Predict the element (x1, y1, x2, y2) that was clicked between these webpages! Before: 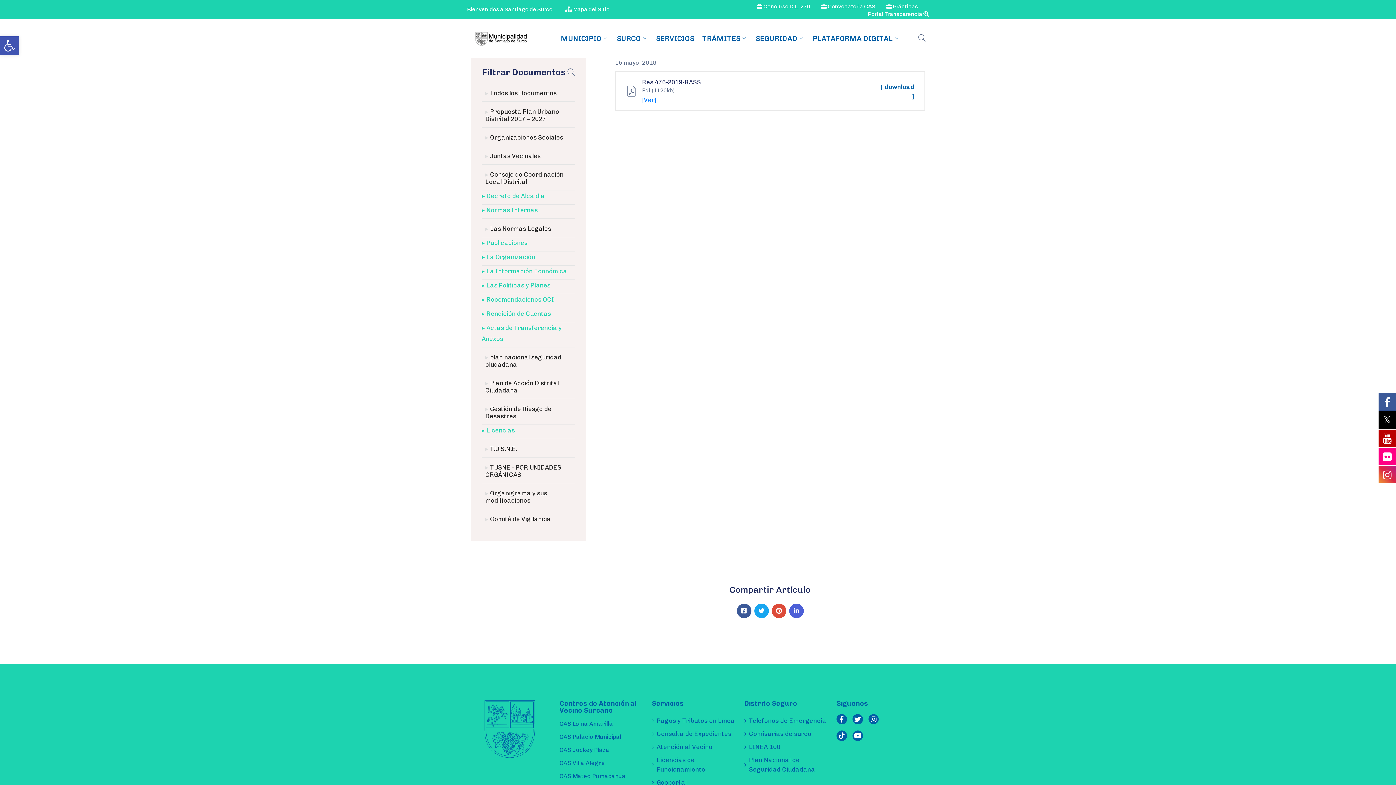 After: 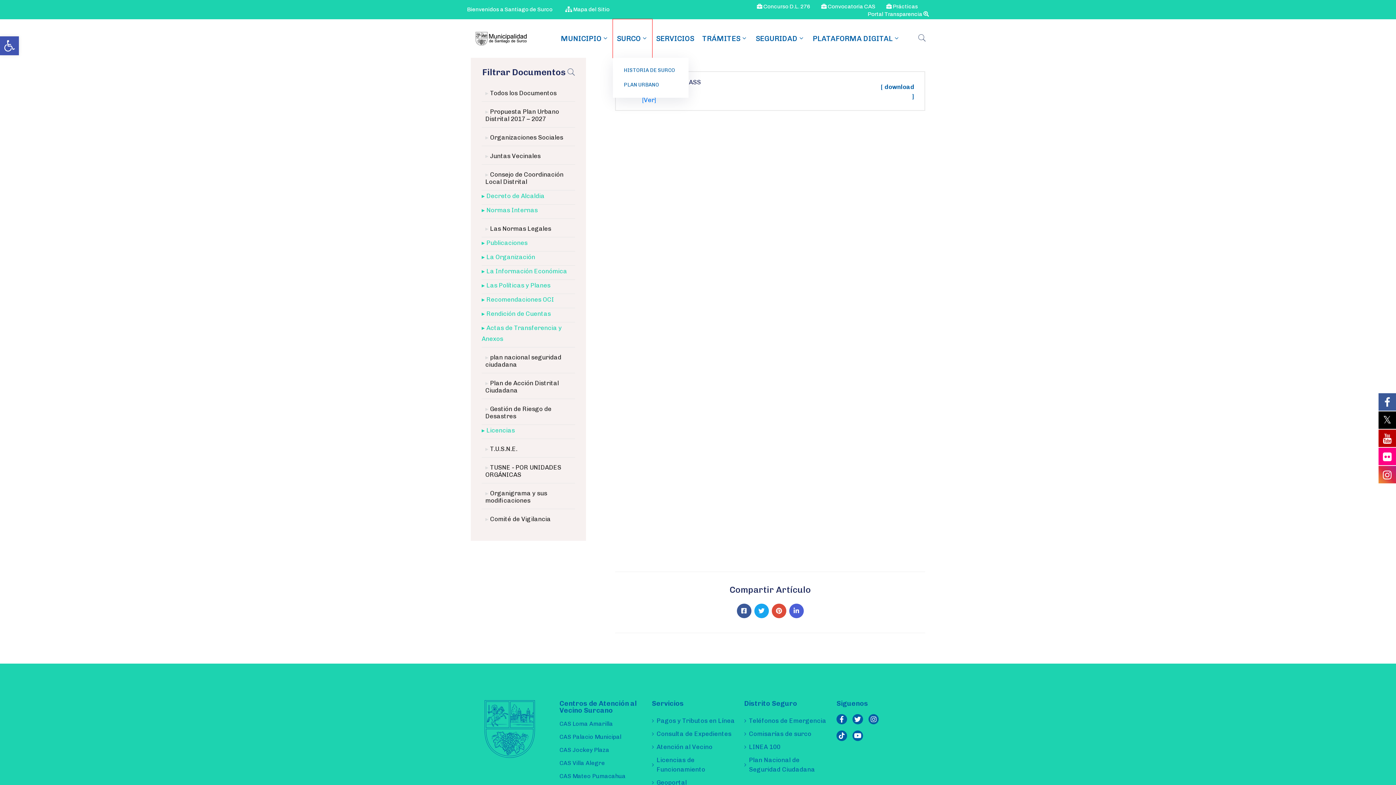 Action: bbox: (613, 19, 652, 57) label: SURCO